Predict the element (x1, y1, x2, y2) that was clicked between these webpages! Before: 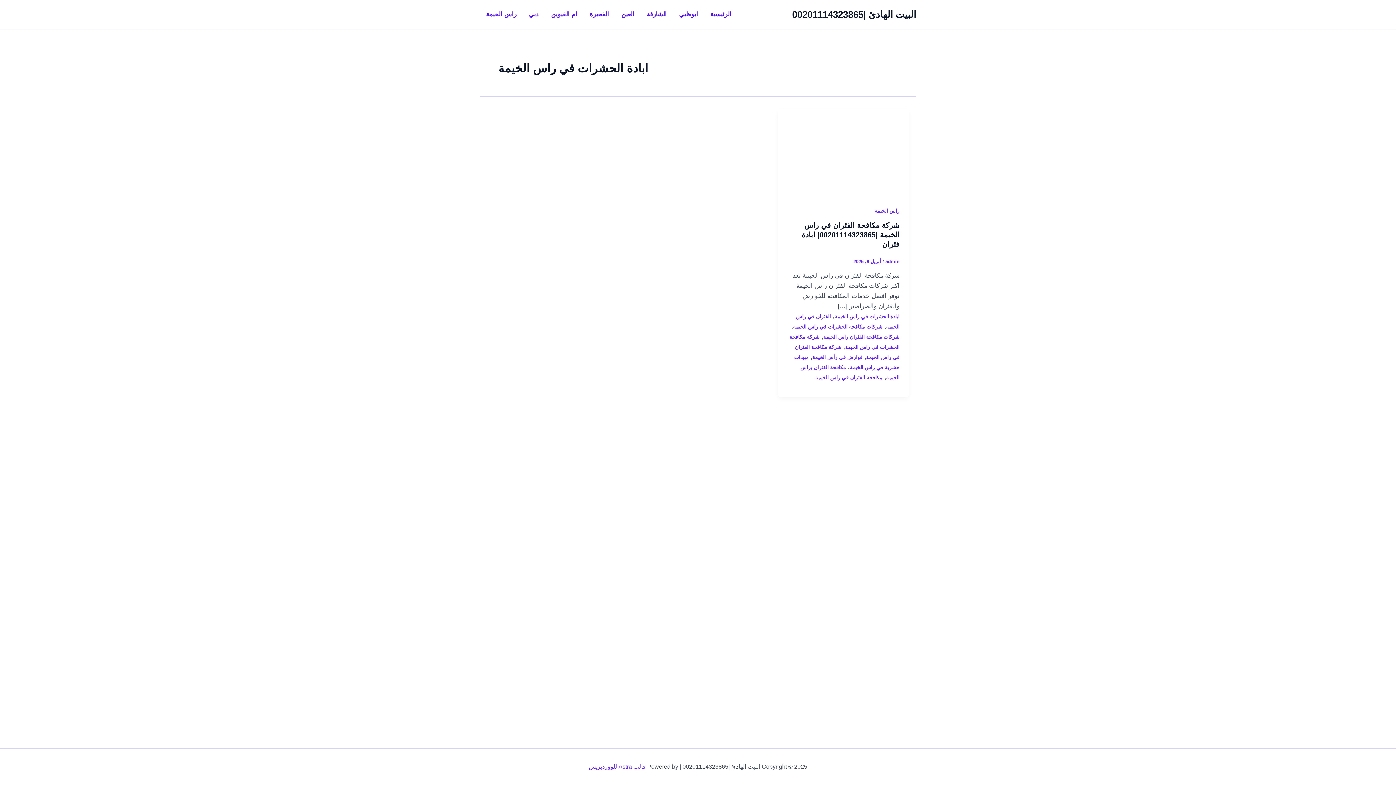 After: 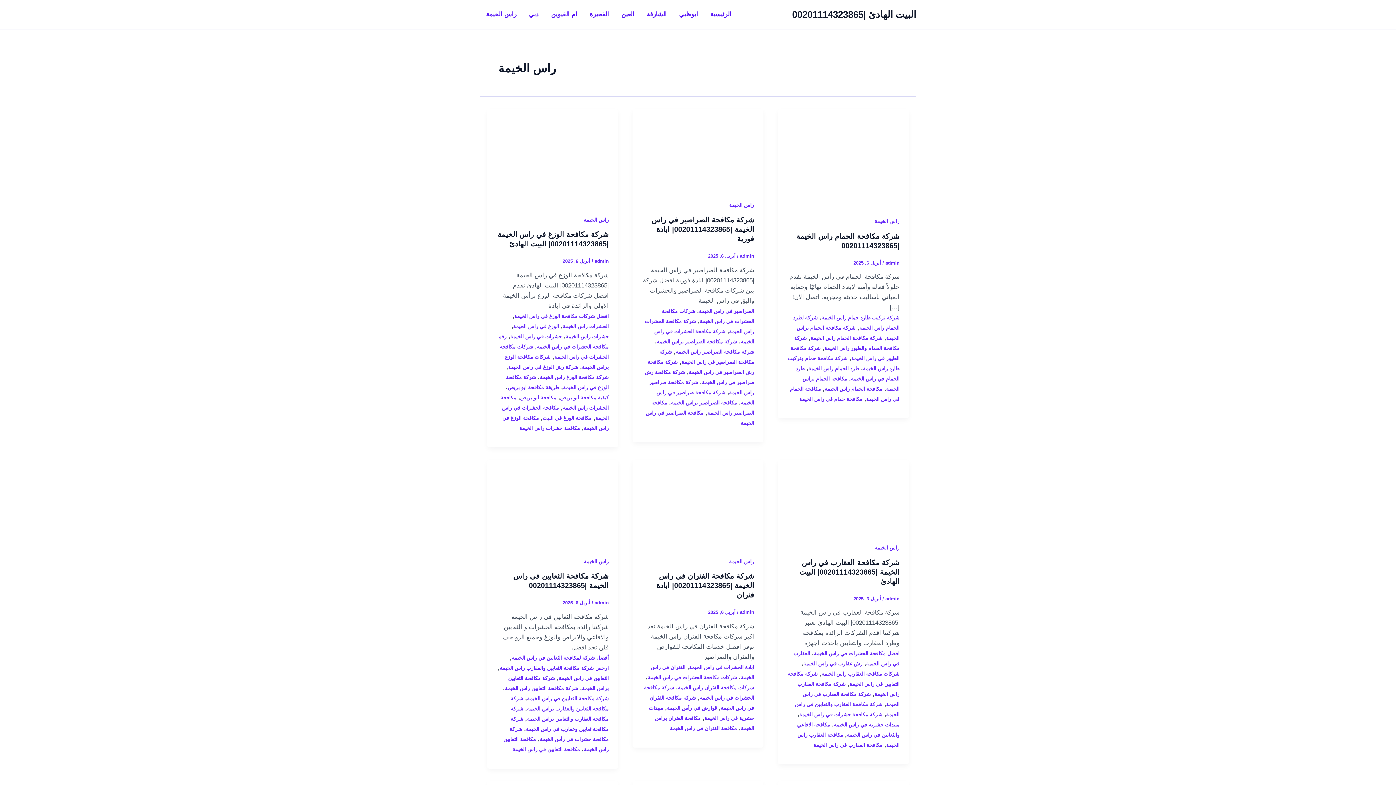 Action: label: راس الخيمة bbox: (480, 0, 522, 29)